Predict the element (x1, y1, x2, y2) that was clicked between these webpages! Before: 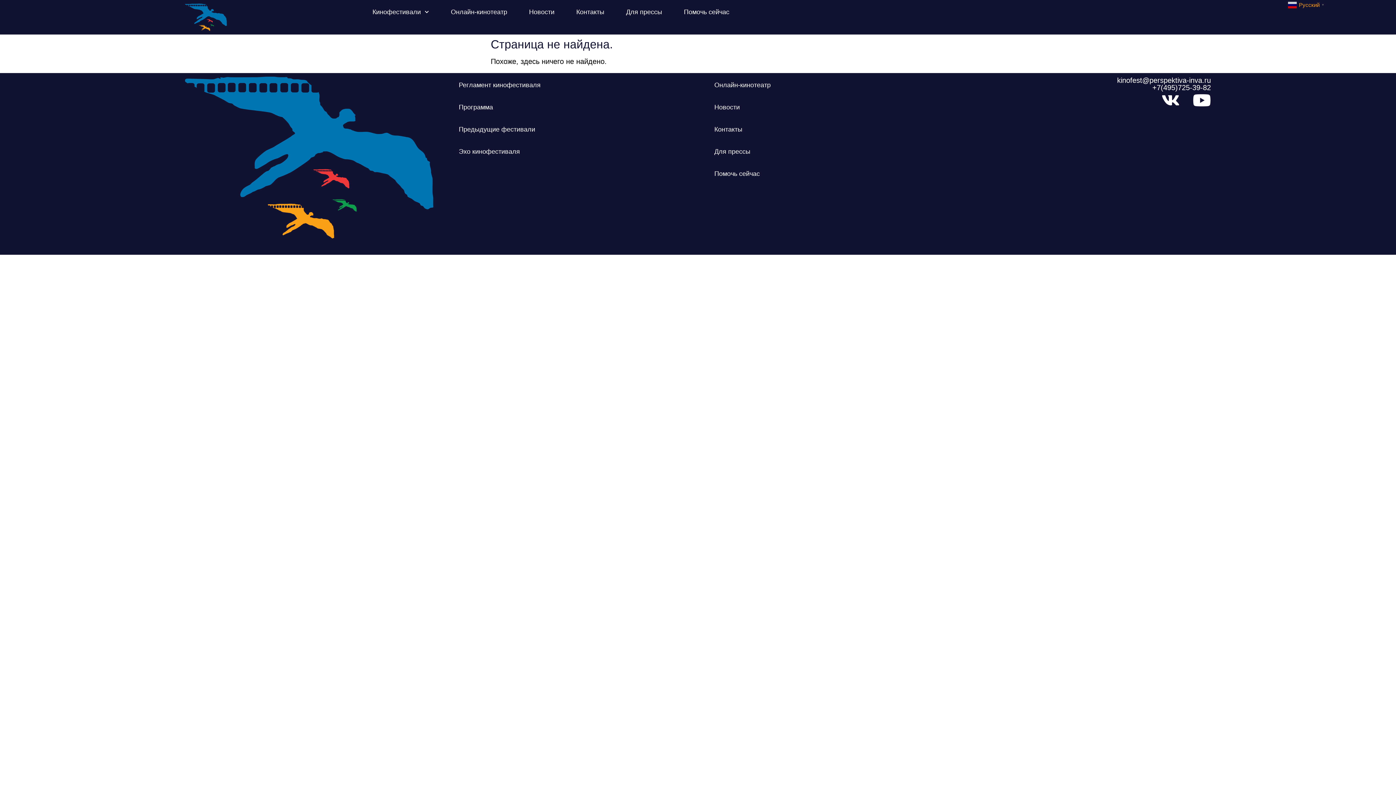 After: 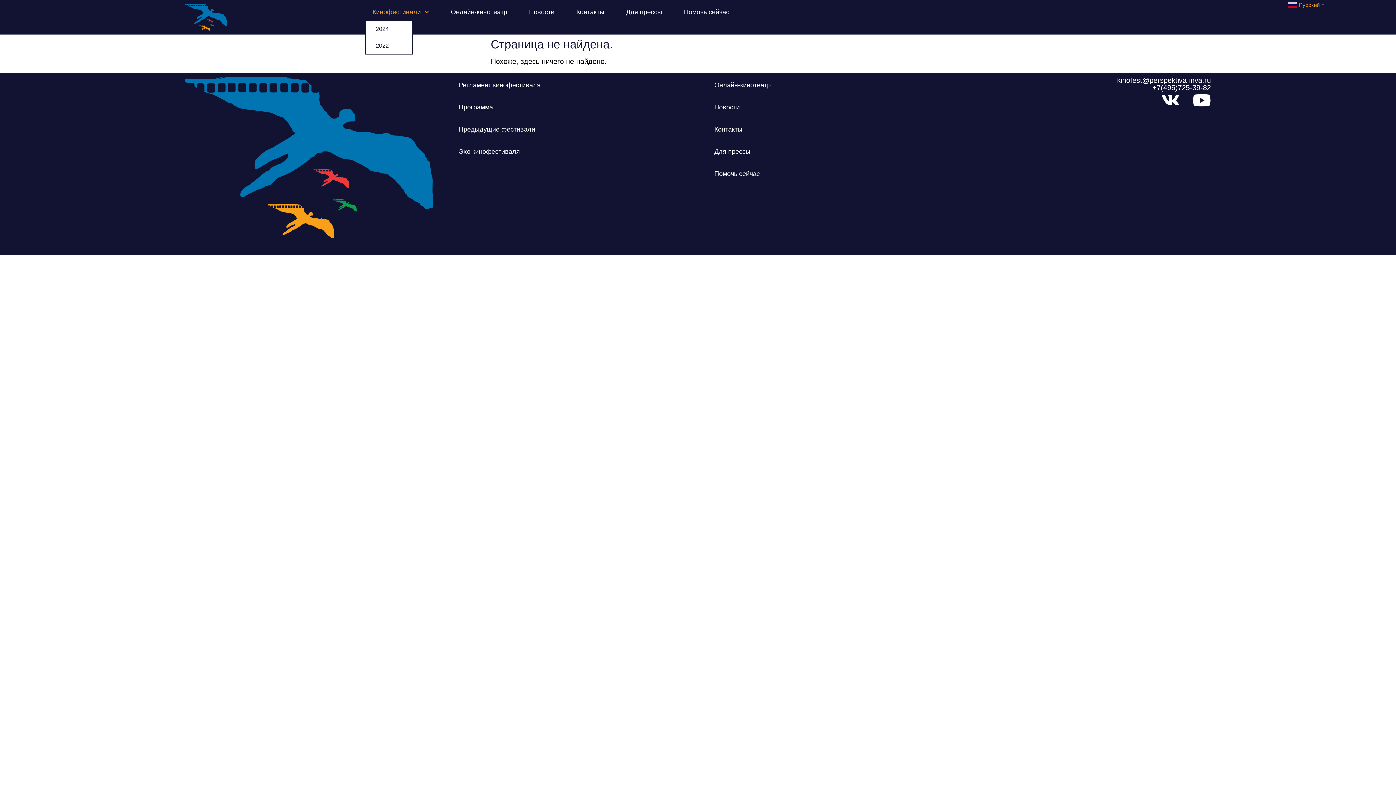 Action: bbox: (365, 3, 436, 20) label: Кинофестивали